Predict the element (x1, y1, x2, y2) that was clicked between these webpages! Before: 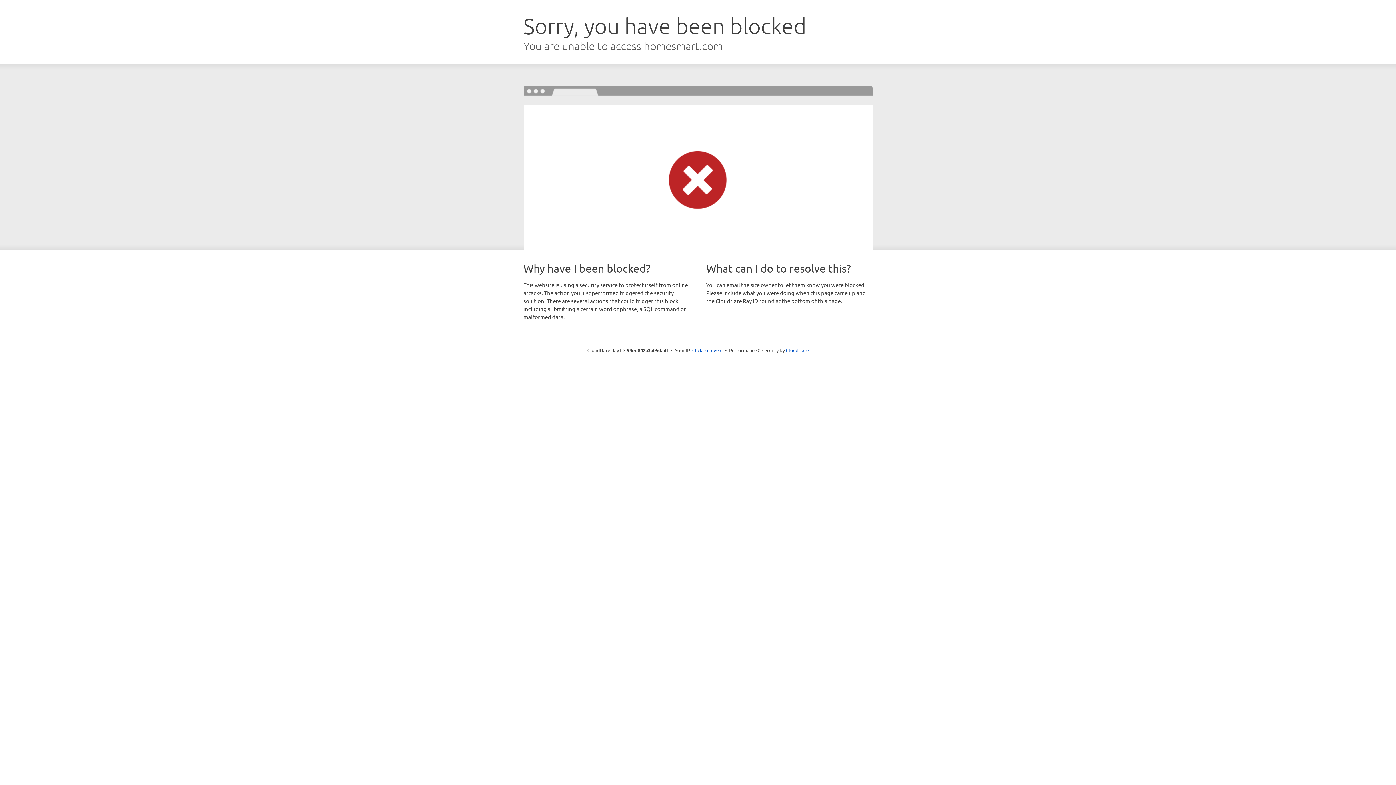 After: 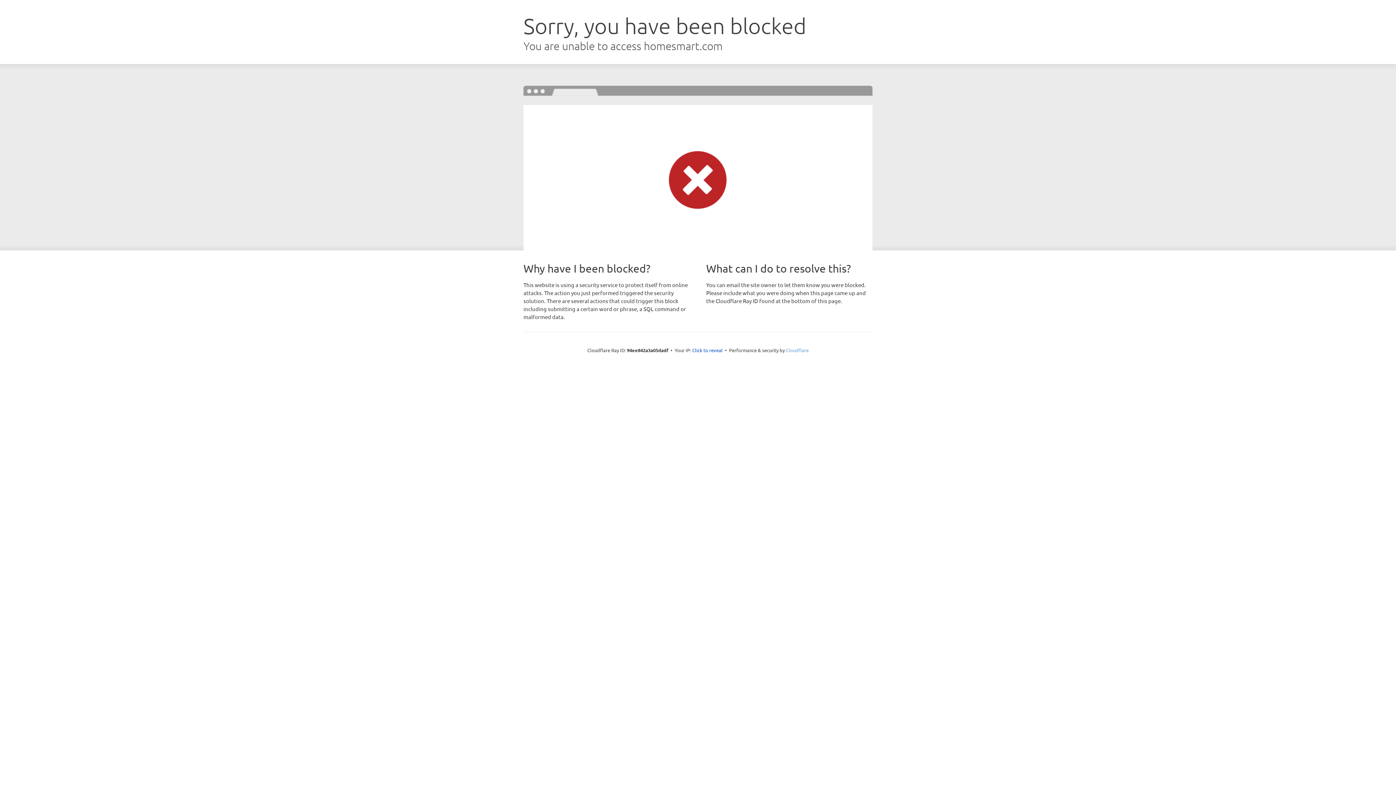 Action: label: Cloudflare bbox: (786, 347, 808, 353)